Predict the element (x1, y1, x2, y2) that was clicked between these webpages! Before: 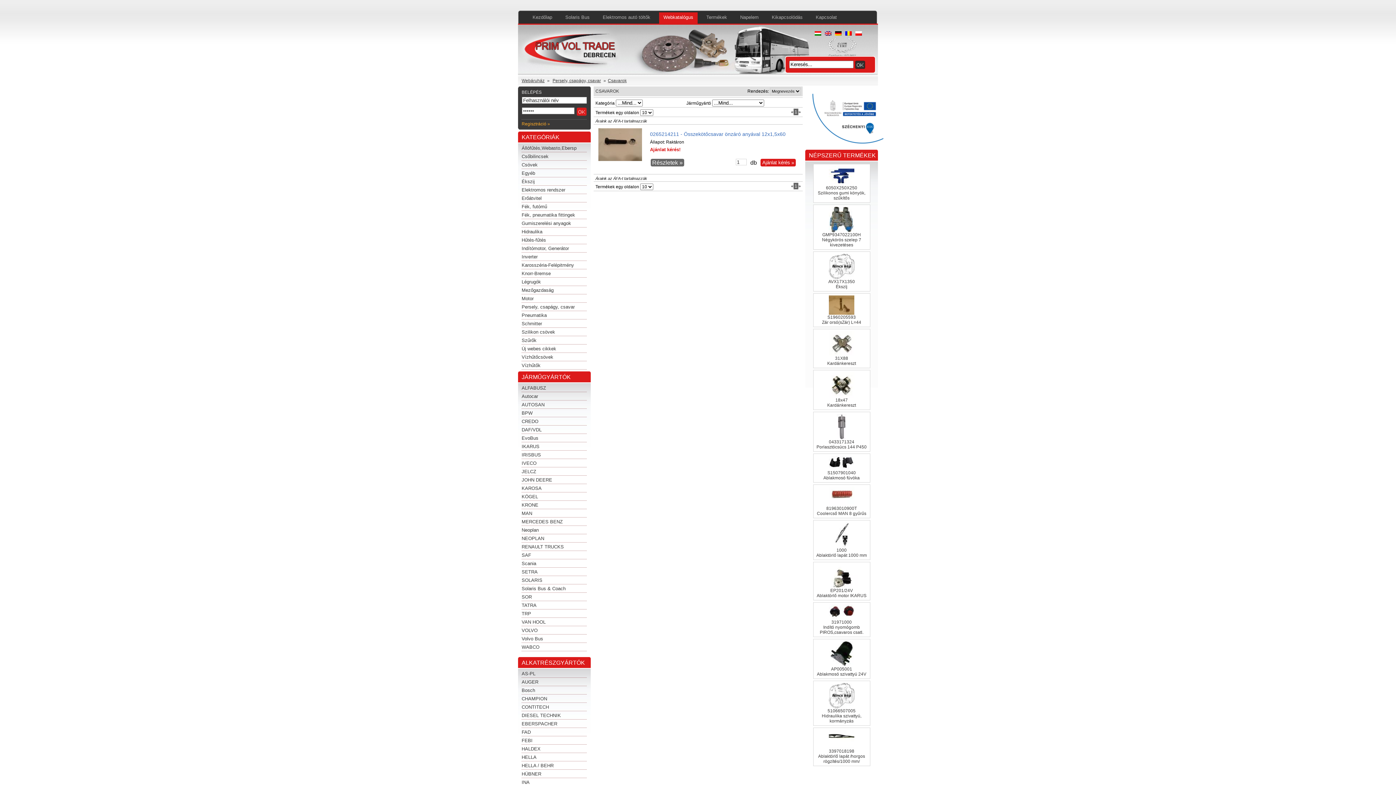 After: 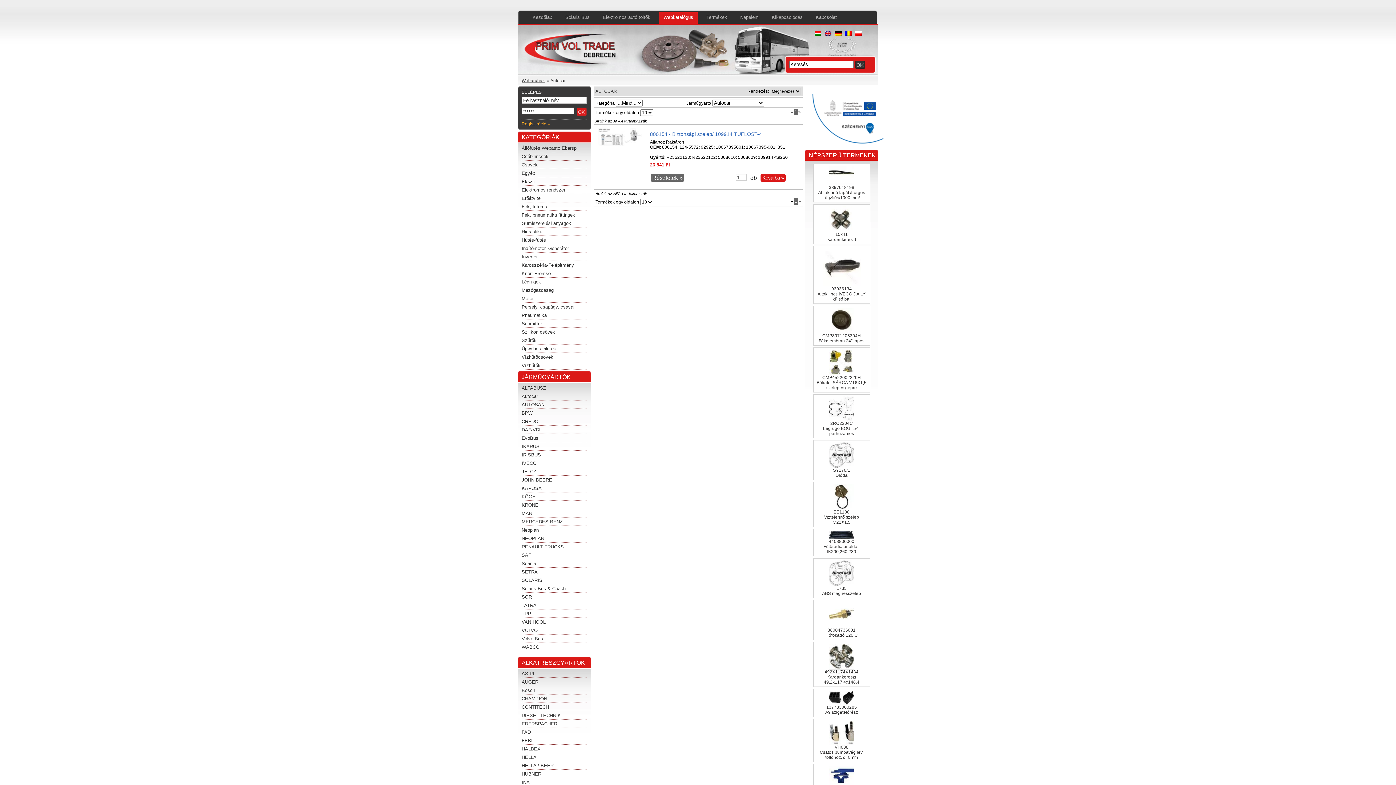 Action: label: Autocar bbox: (521, 393, 538, 399)